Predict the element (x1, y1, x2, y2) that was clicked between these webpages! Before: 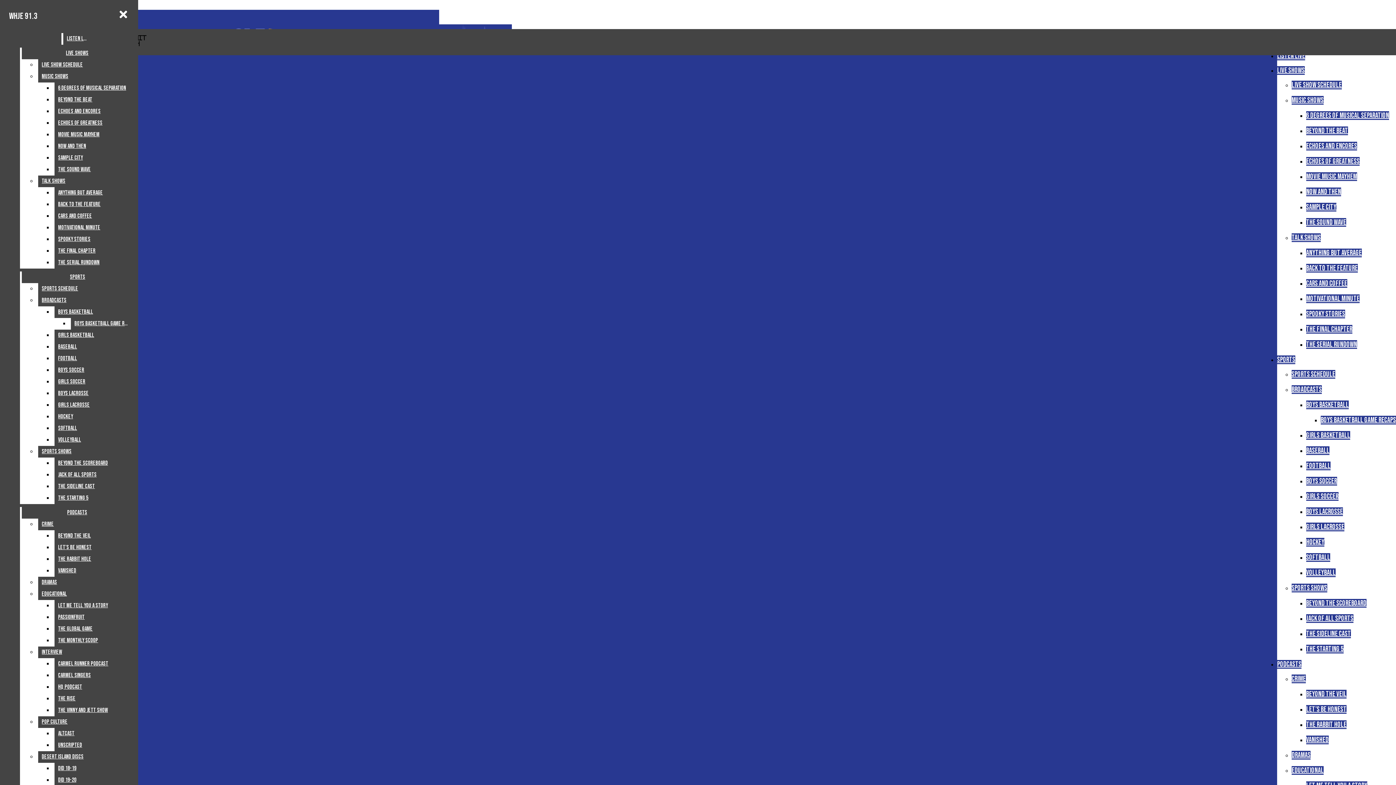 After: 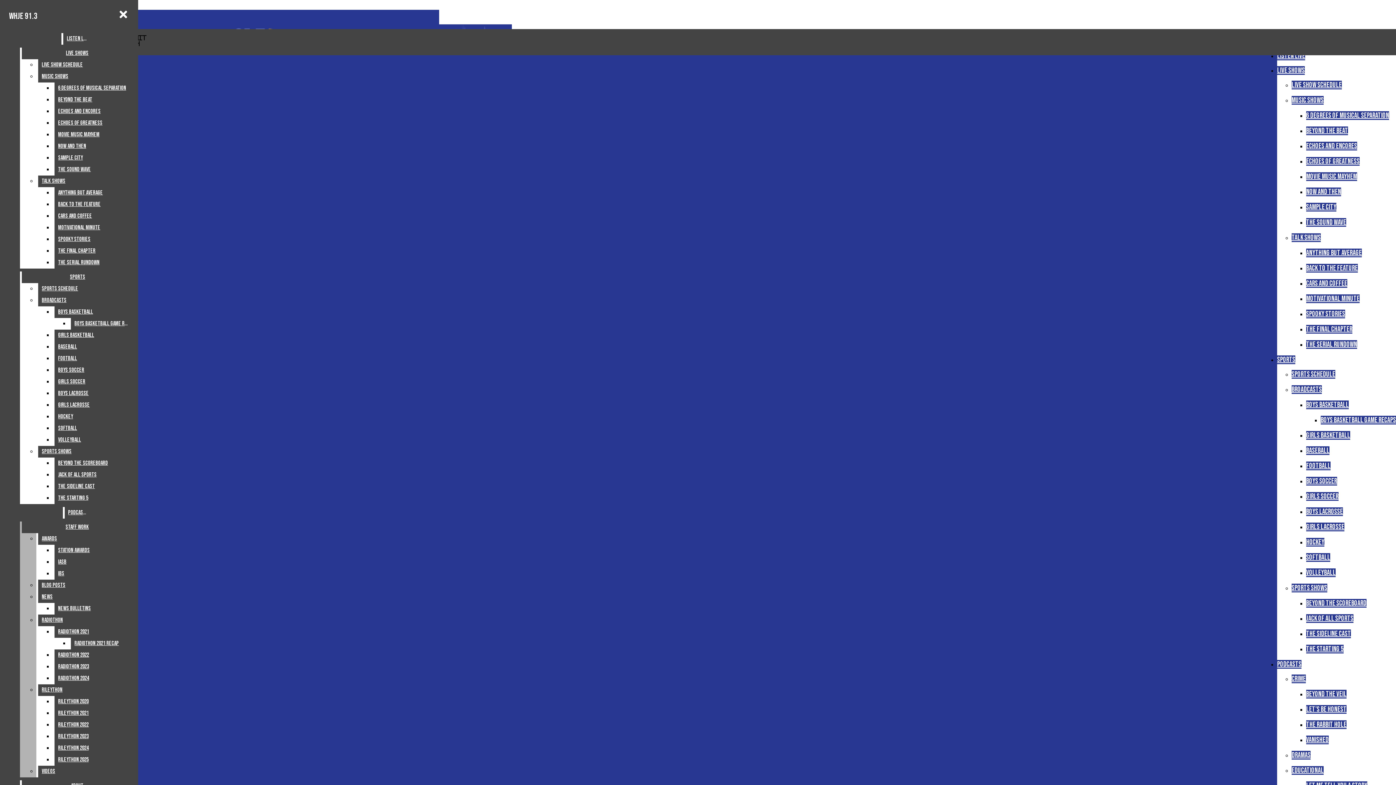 Action: label: HQ Podcast bbox: (54, 681, 132, 693)